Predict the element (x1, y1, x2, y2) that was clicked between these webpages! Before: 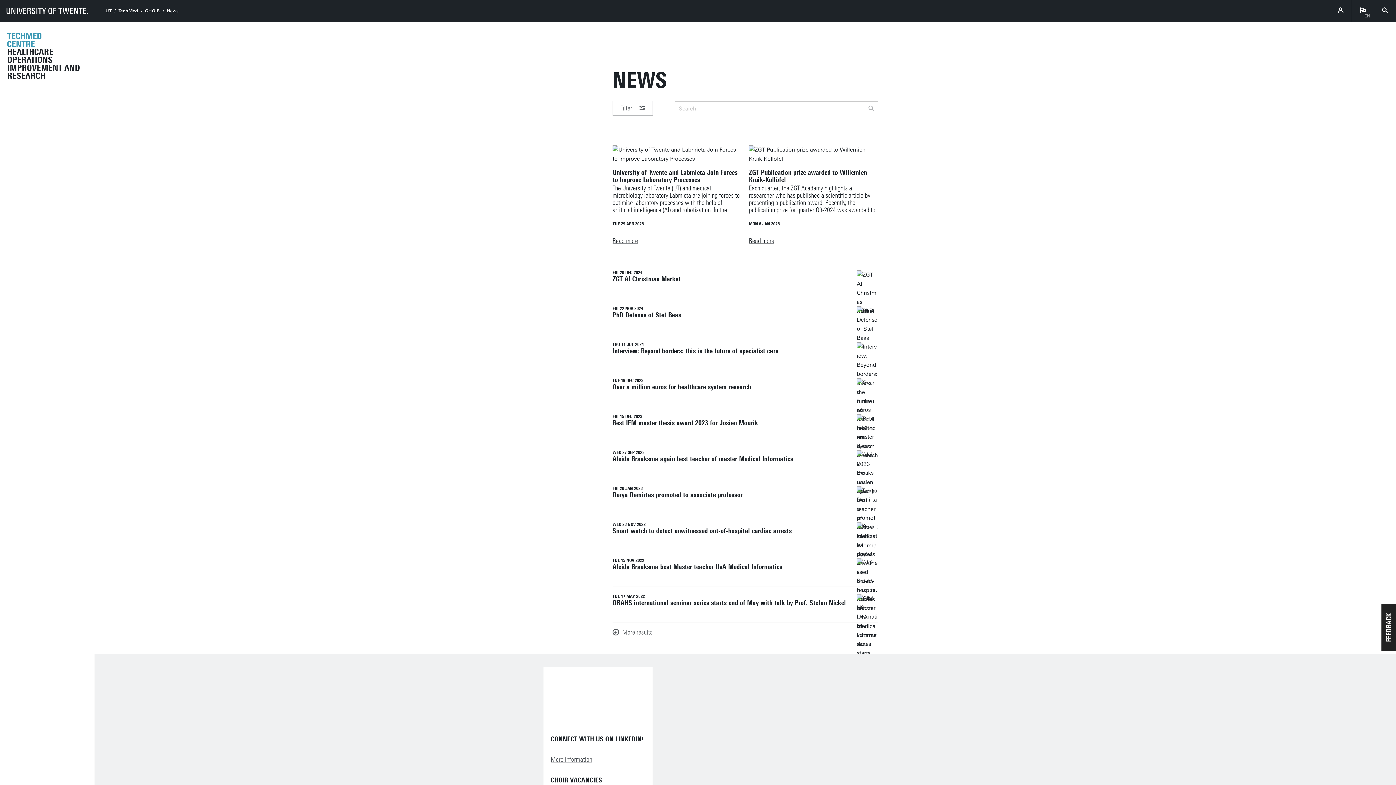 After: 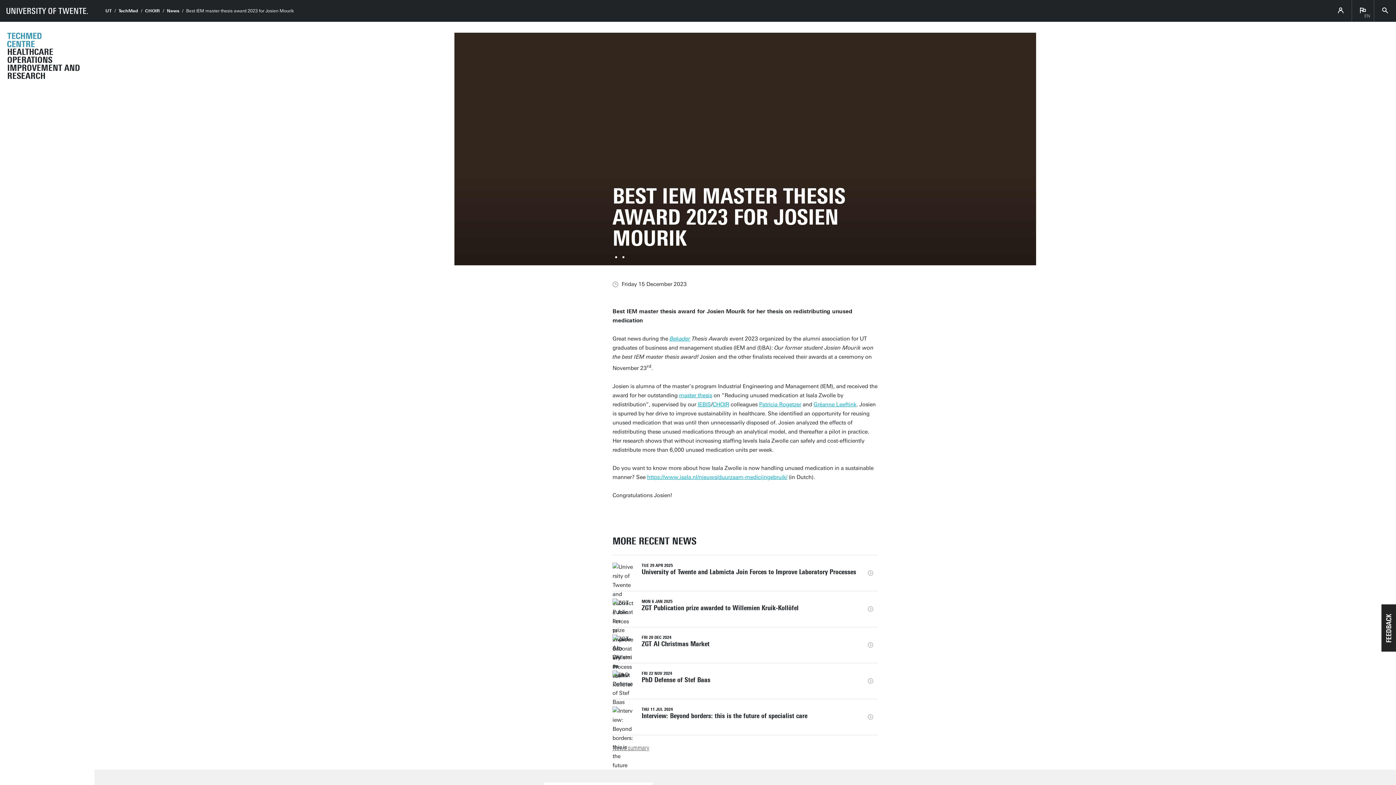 Action: bbox: (612, 407, 878, 442) label: FRI 15 DEC 2023
Best IEM master thesis award 2023 for Josien Mourik